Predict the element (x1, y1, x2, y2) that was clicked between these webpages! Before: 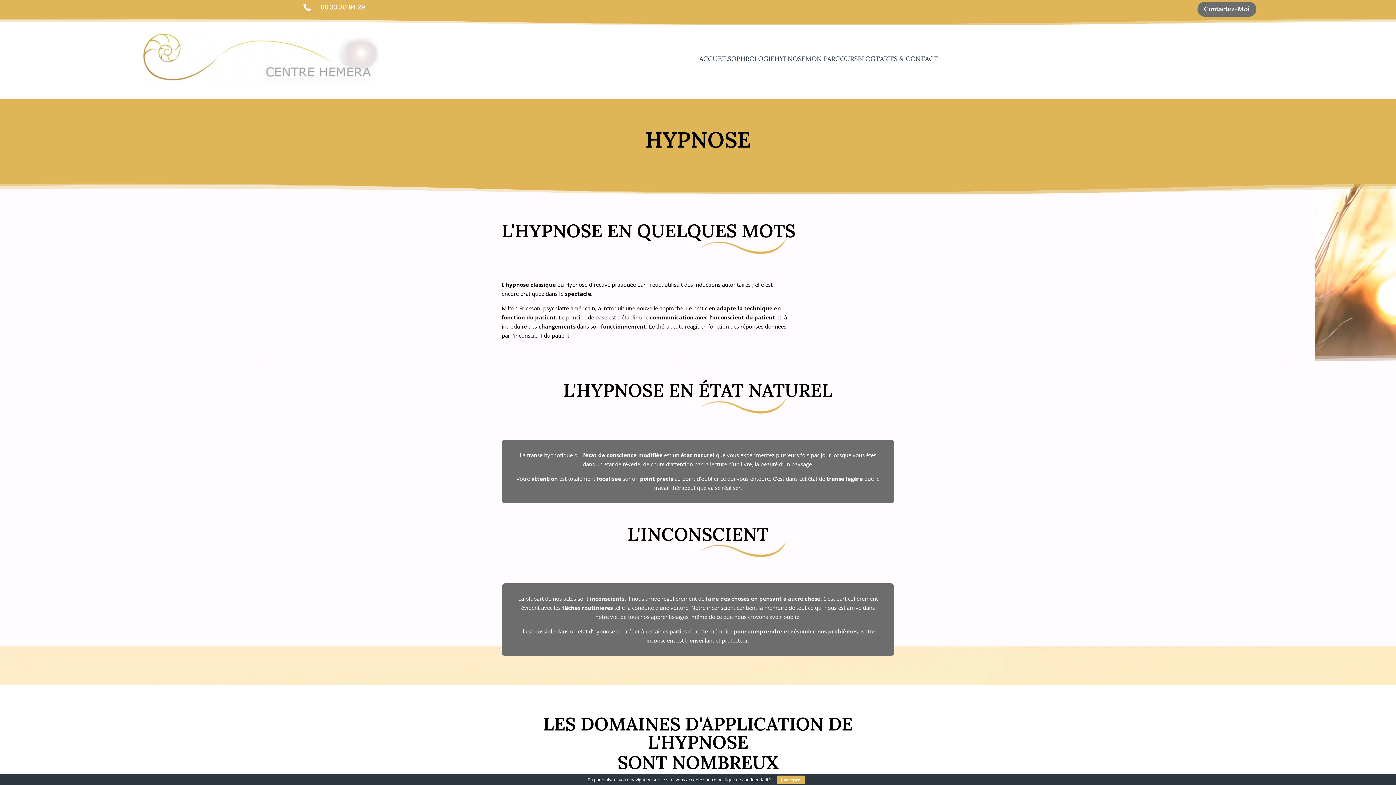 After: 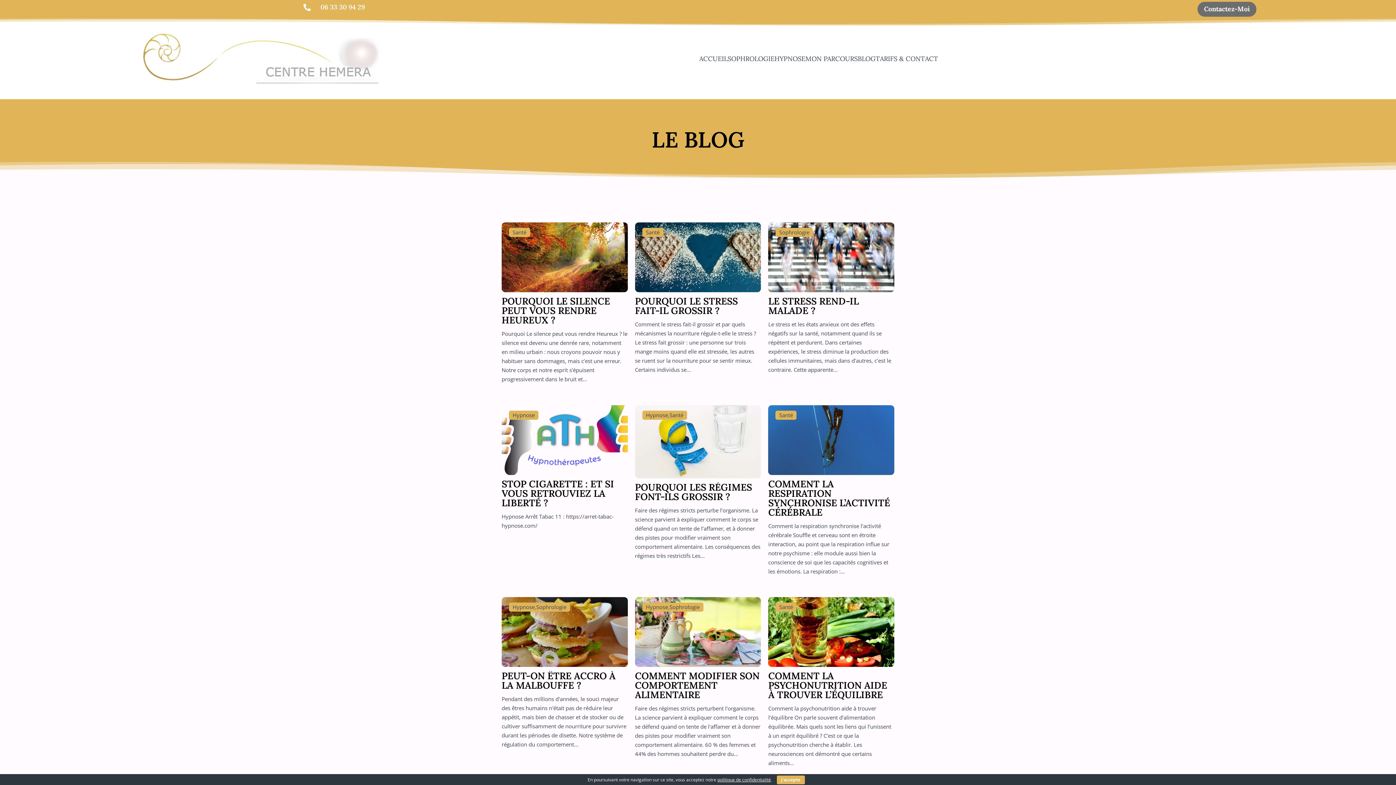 Action: bbox: (858, 54, 875, 63) label: BLOG